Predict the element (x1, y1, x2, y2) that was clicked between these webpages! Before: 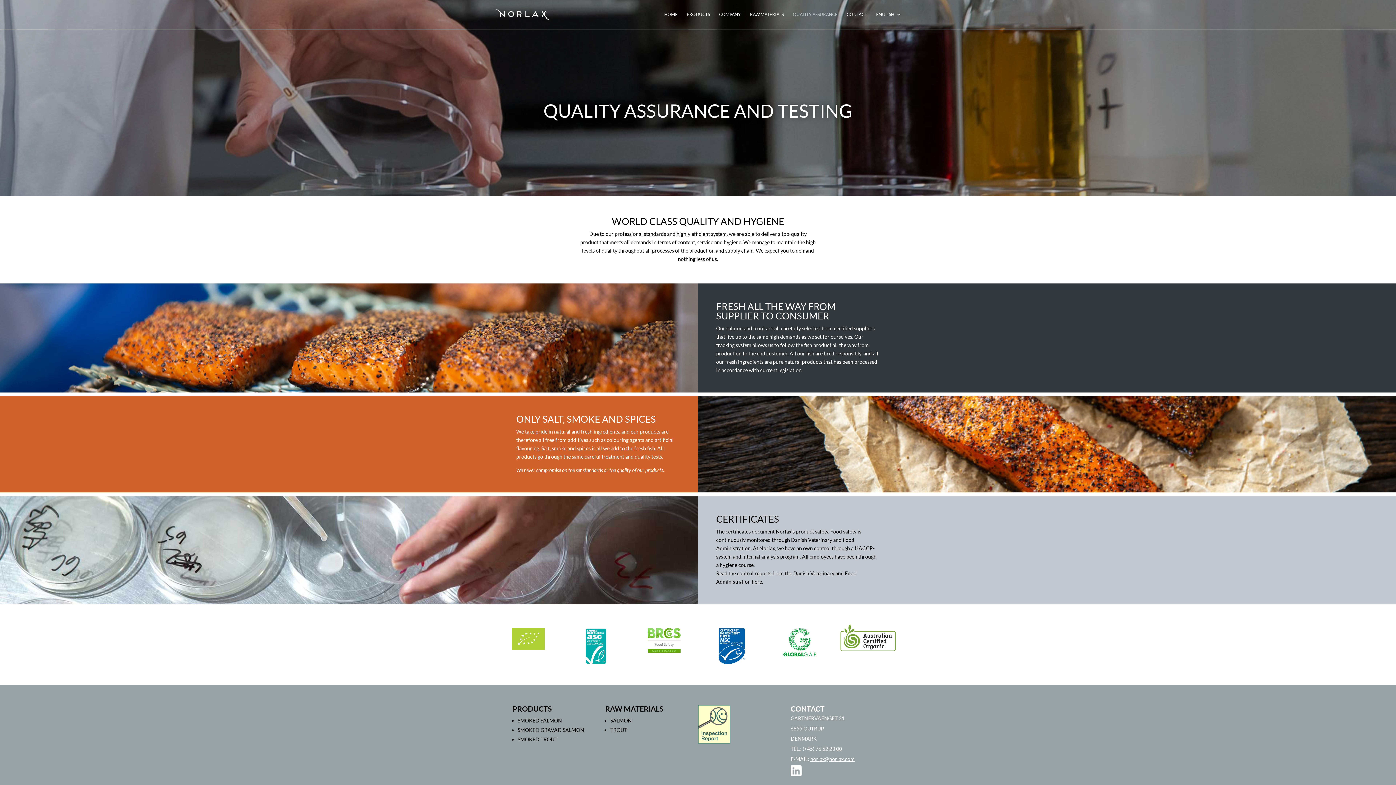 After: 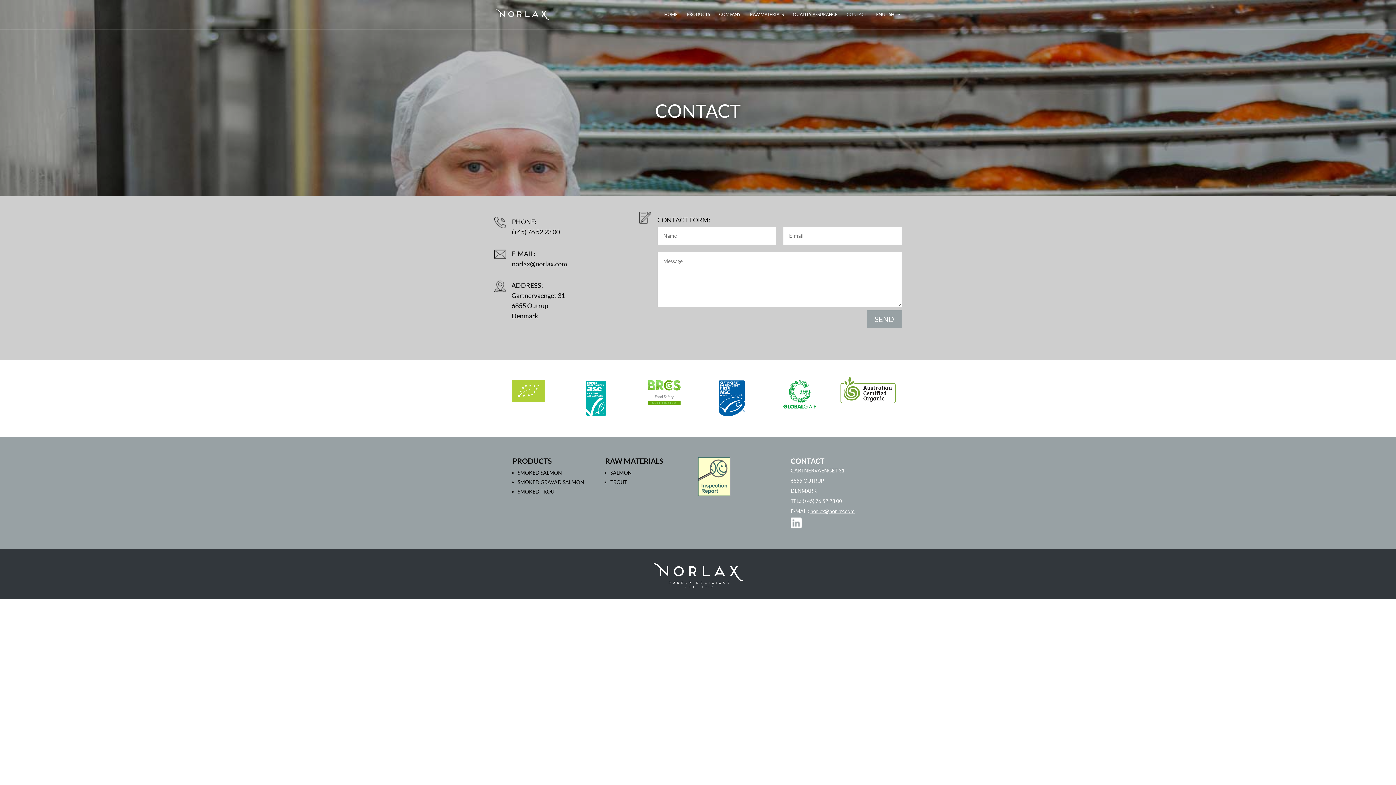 Action: label: CONTACT bbox: (846, 12, 867, 29)